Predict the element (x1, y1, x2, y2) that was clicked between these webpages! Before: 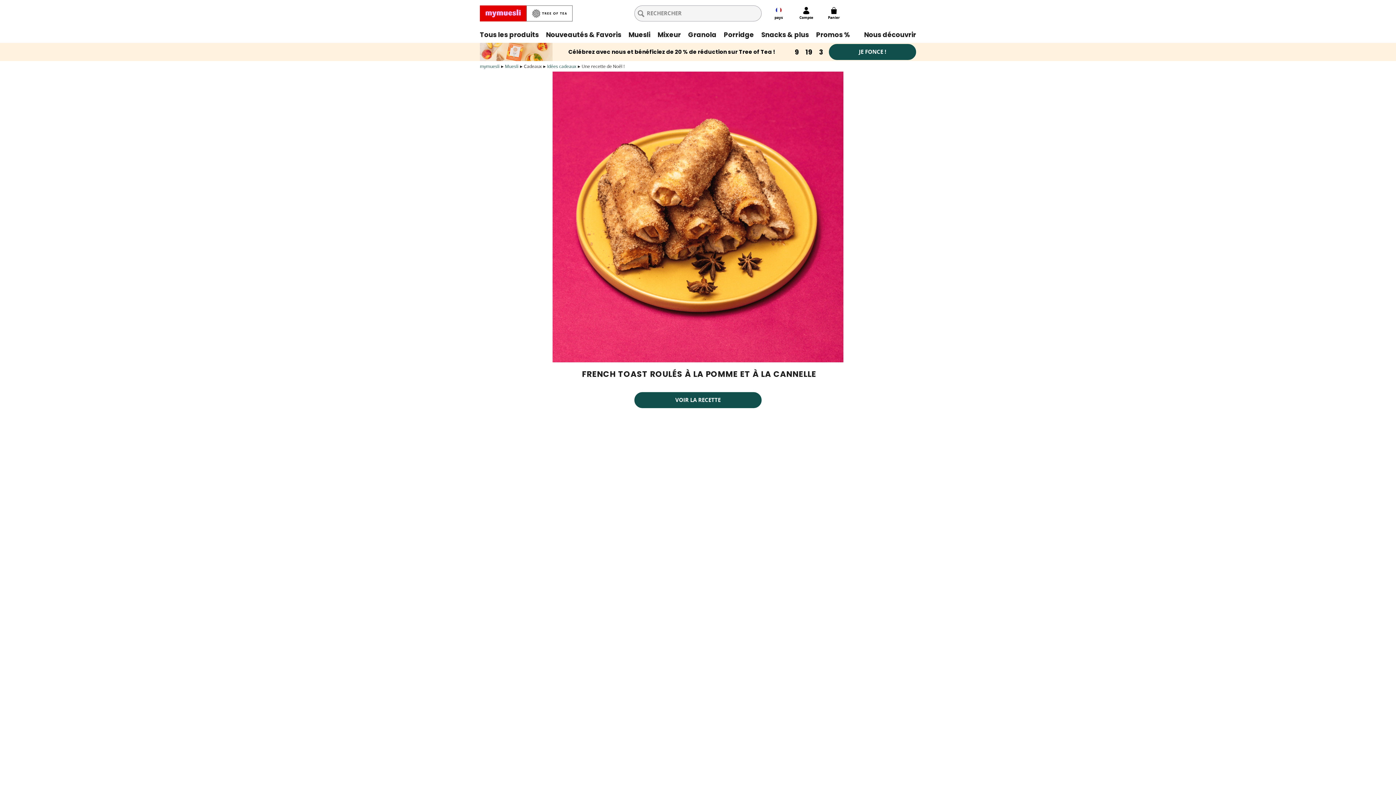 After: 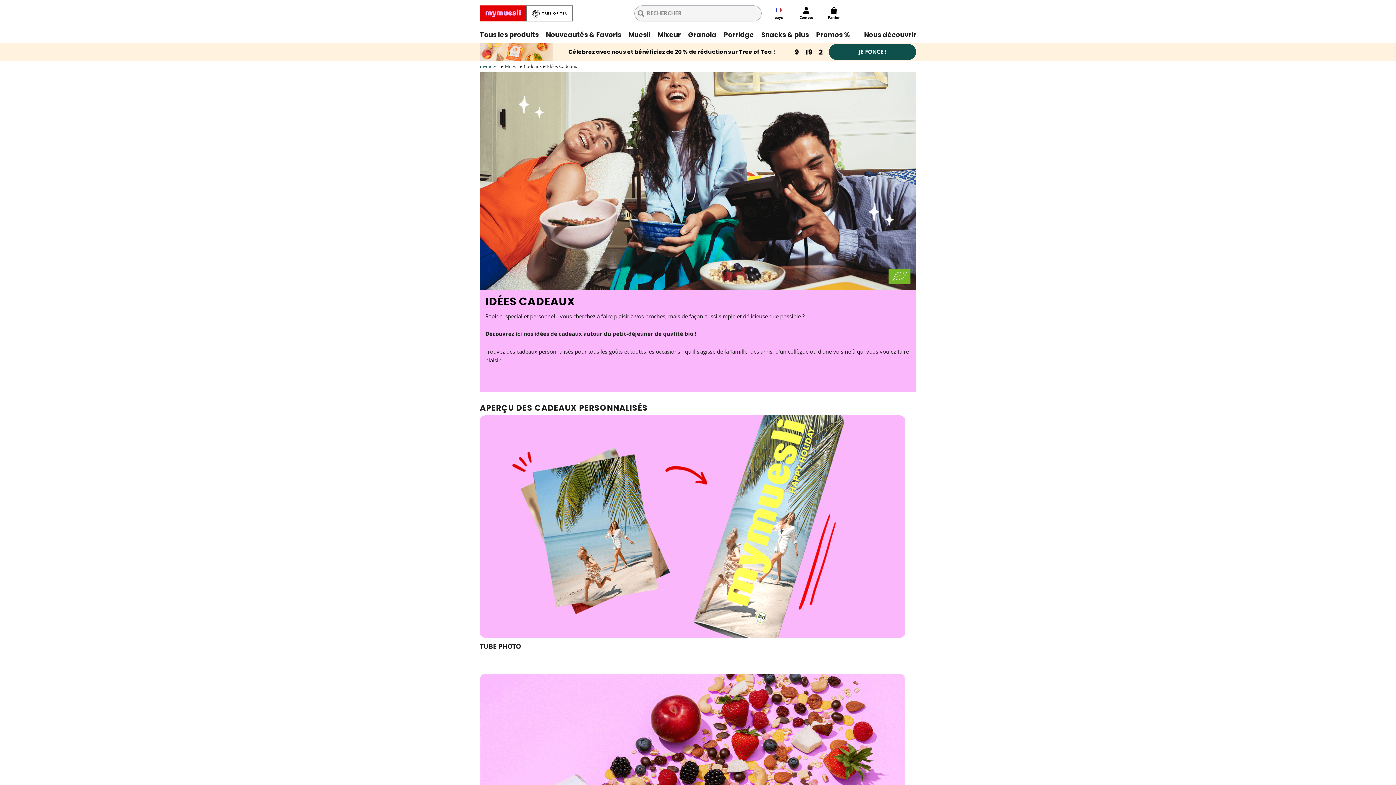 Action: bbox: (547, 63, 576, 69) label: Idées cadeaux